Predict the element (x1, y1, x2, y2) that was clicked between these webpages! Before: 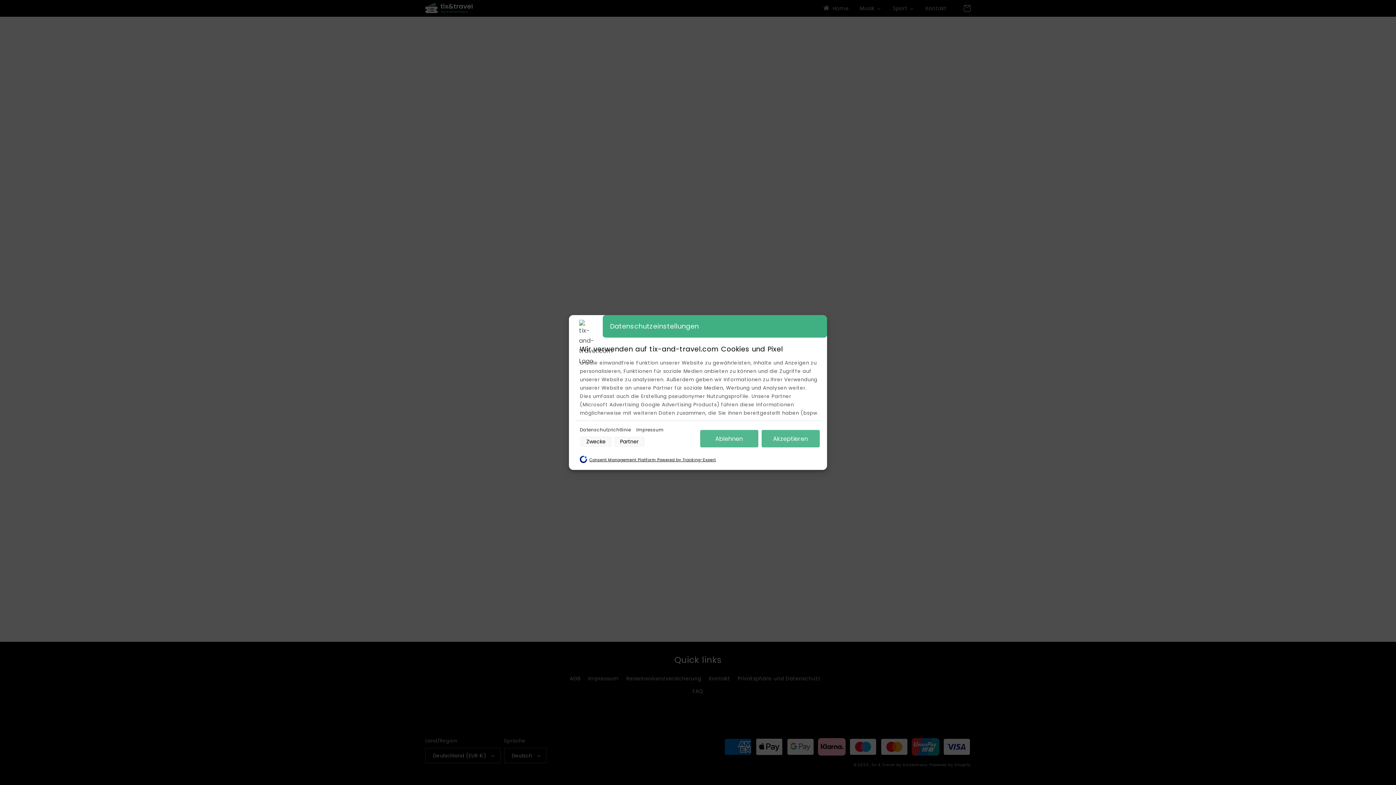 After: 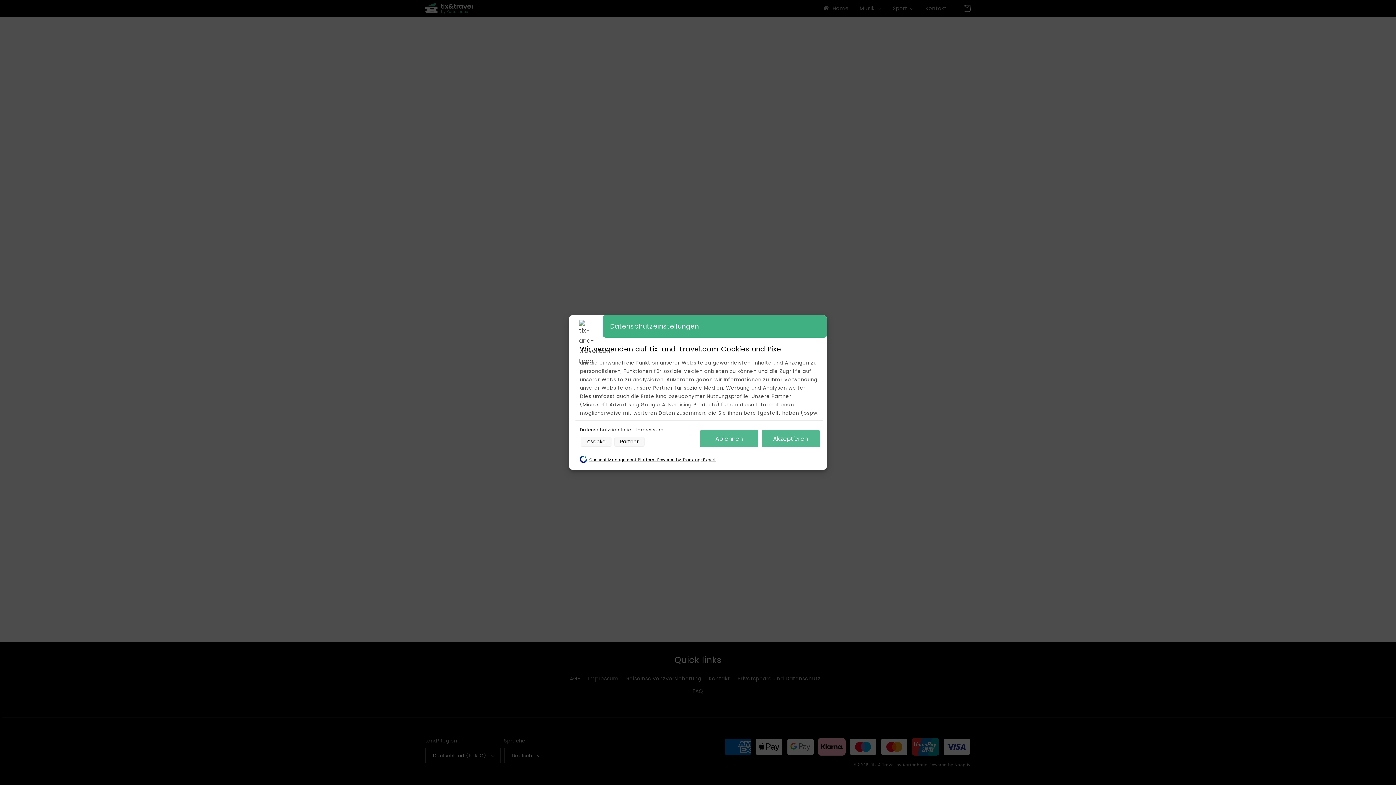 Action: bbox: (589, 454, 716, 466) label: Consent Management Platform Powered by Tracking-Expert